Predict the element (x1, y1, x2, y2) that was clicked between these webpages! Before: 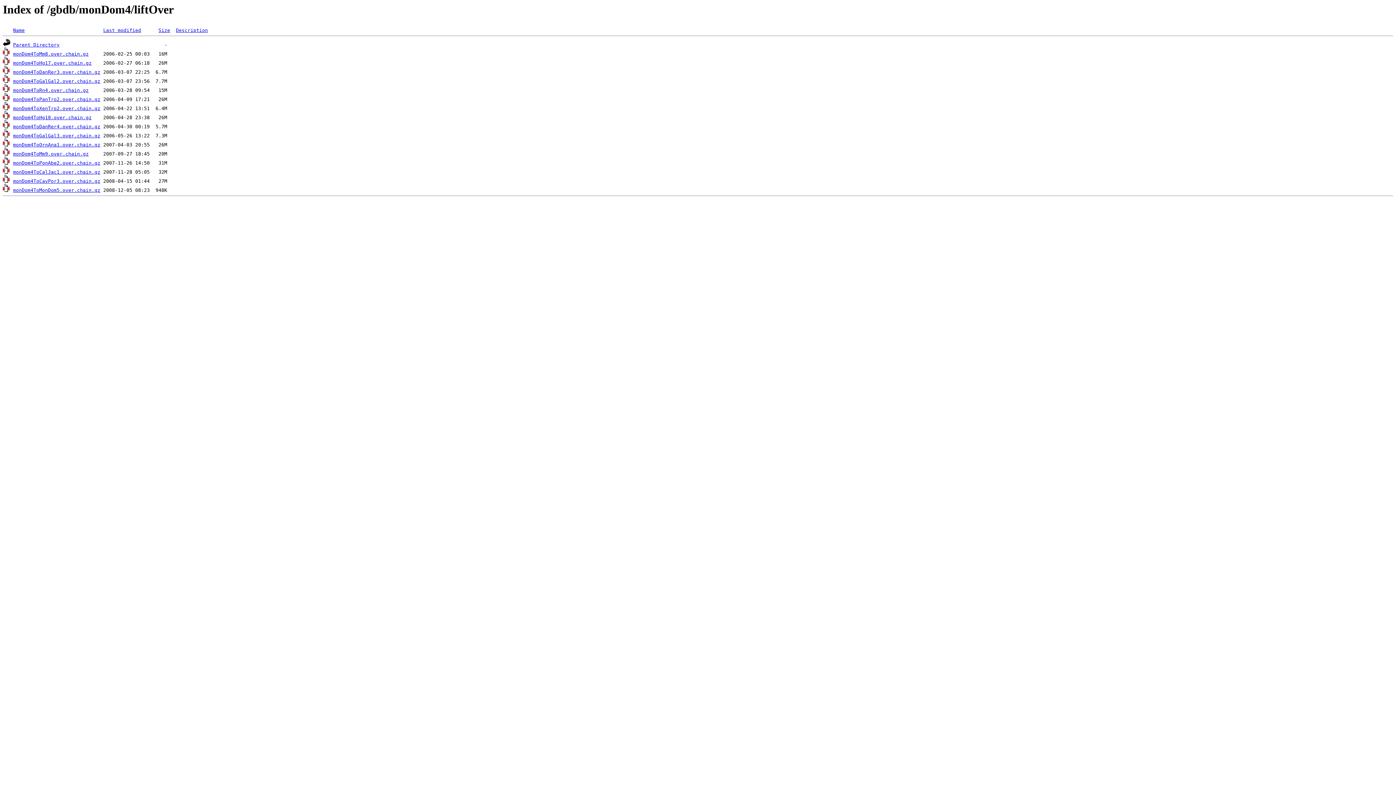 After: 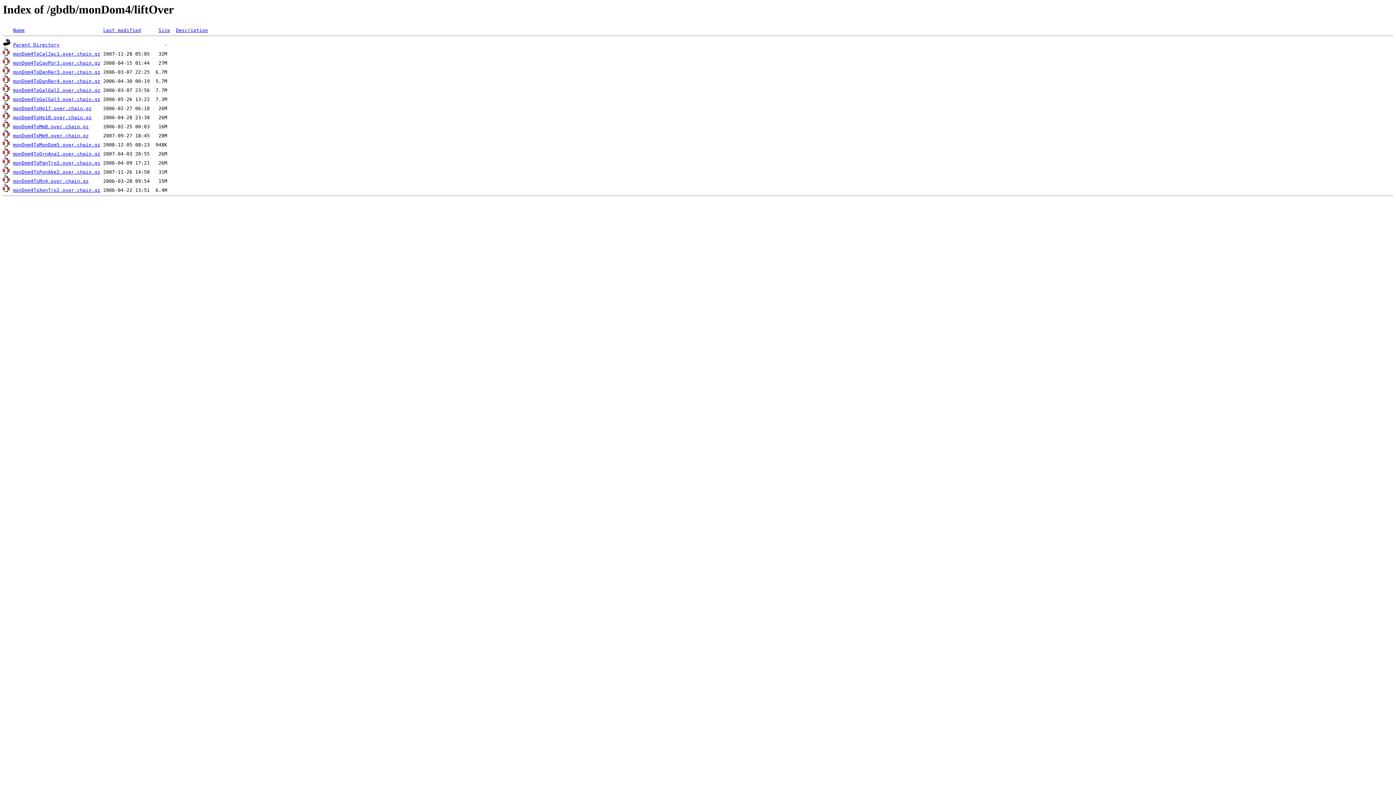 Action: label: Name bbox: (13, 27, 24, 33)